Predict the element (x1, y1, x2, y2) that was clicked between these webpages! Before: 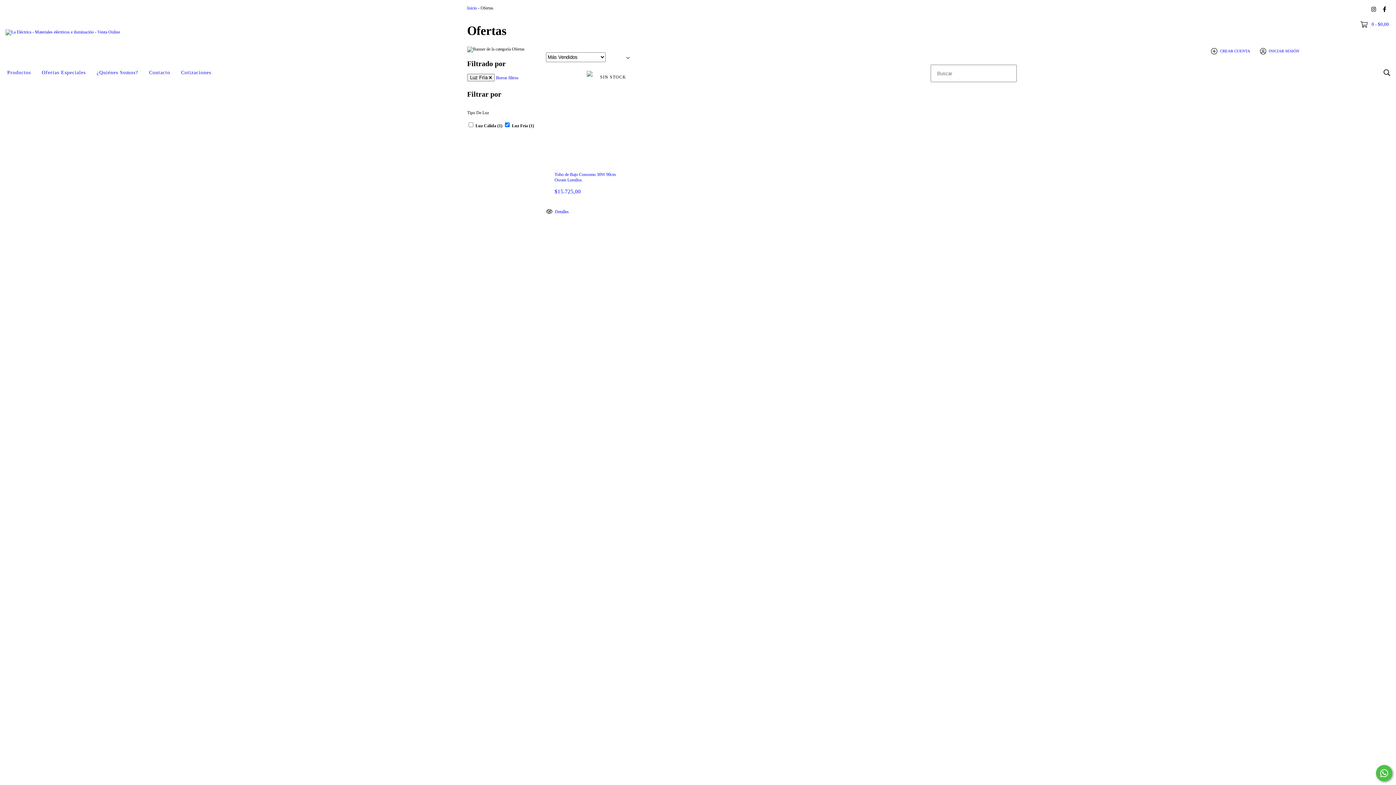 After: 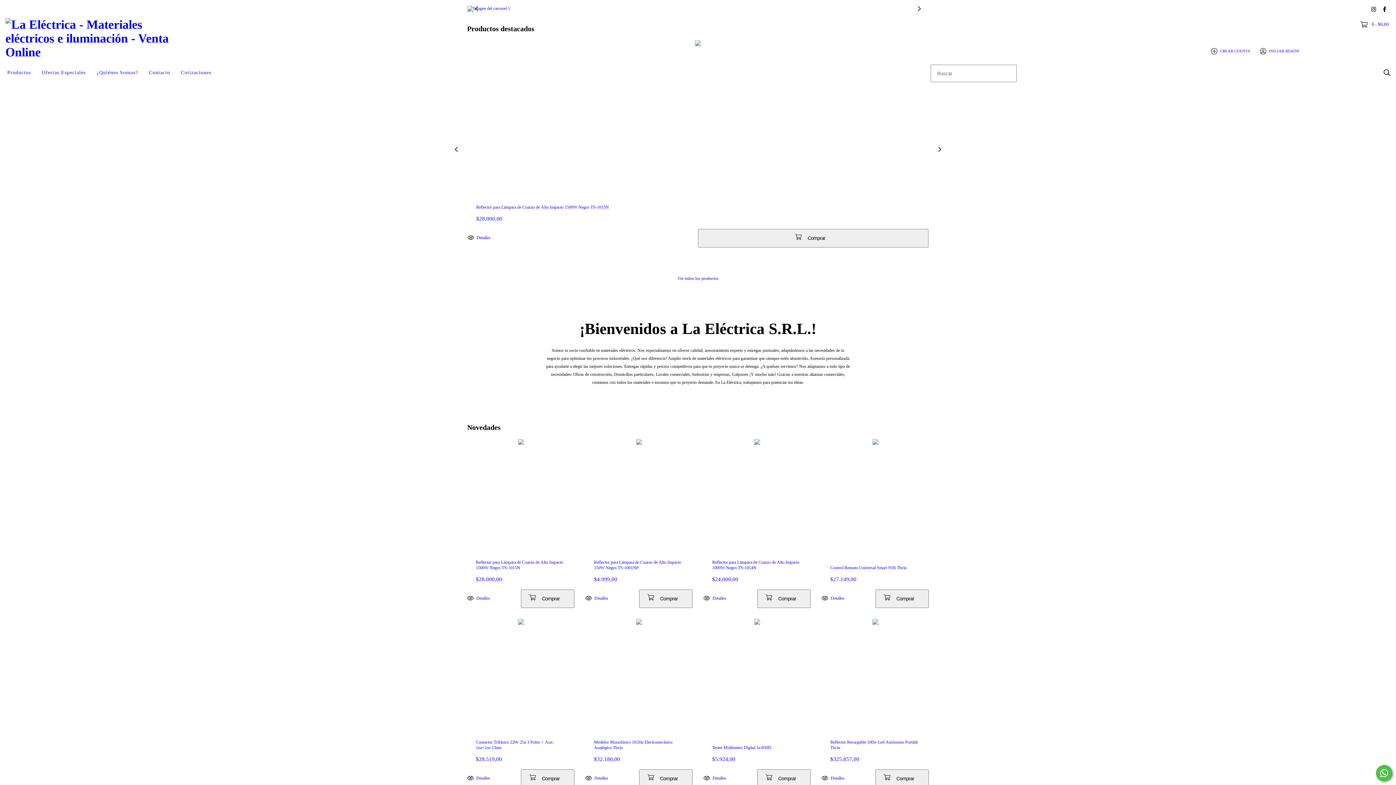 Action: bbox: (5, 29, 120, 34)